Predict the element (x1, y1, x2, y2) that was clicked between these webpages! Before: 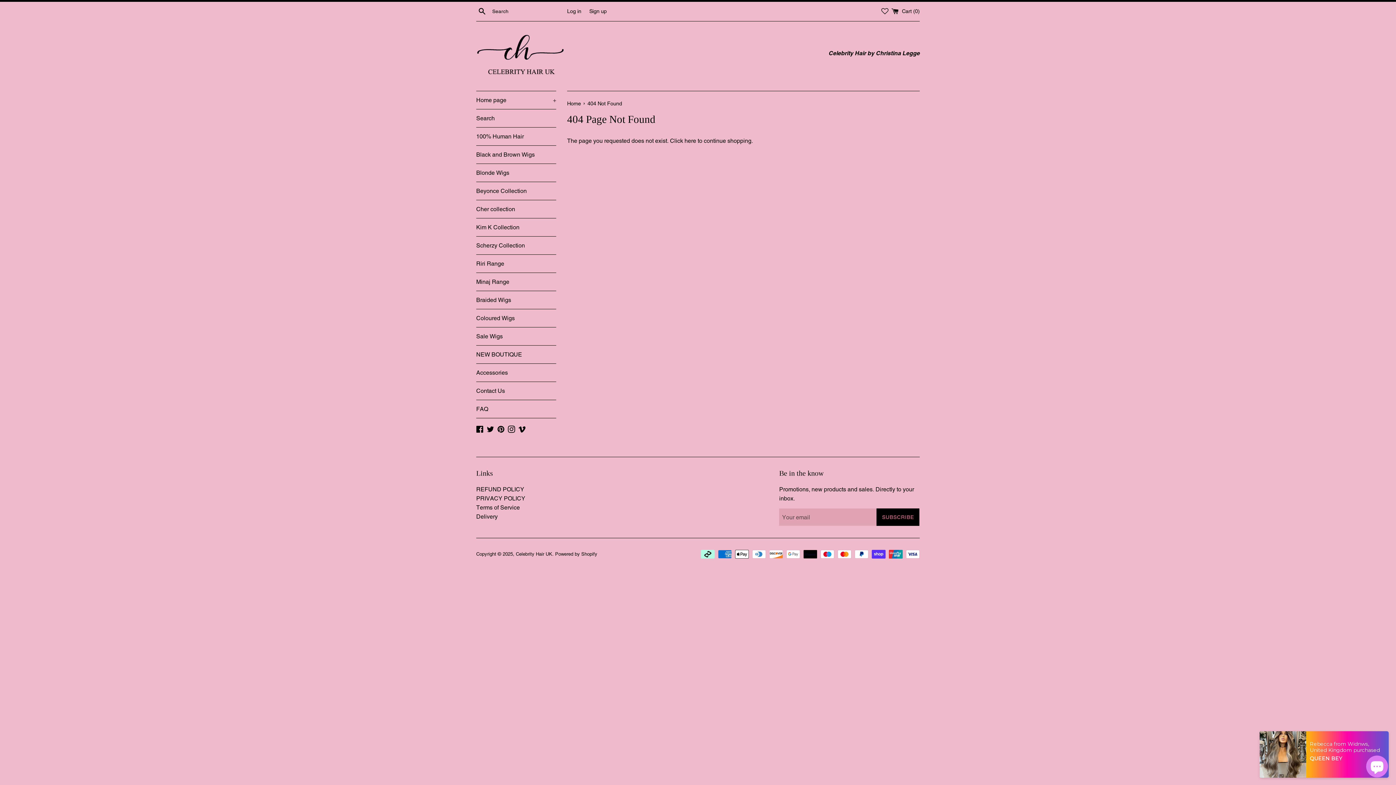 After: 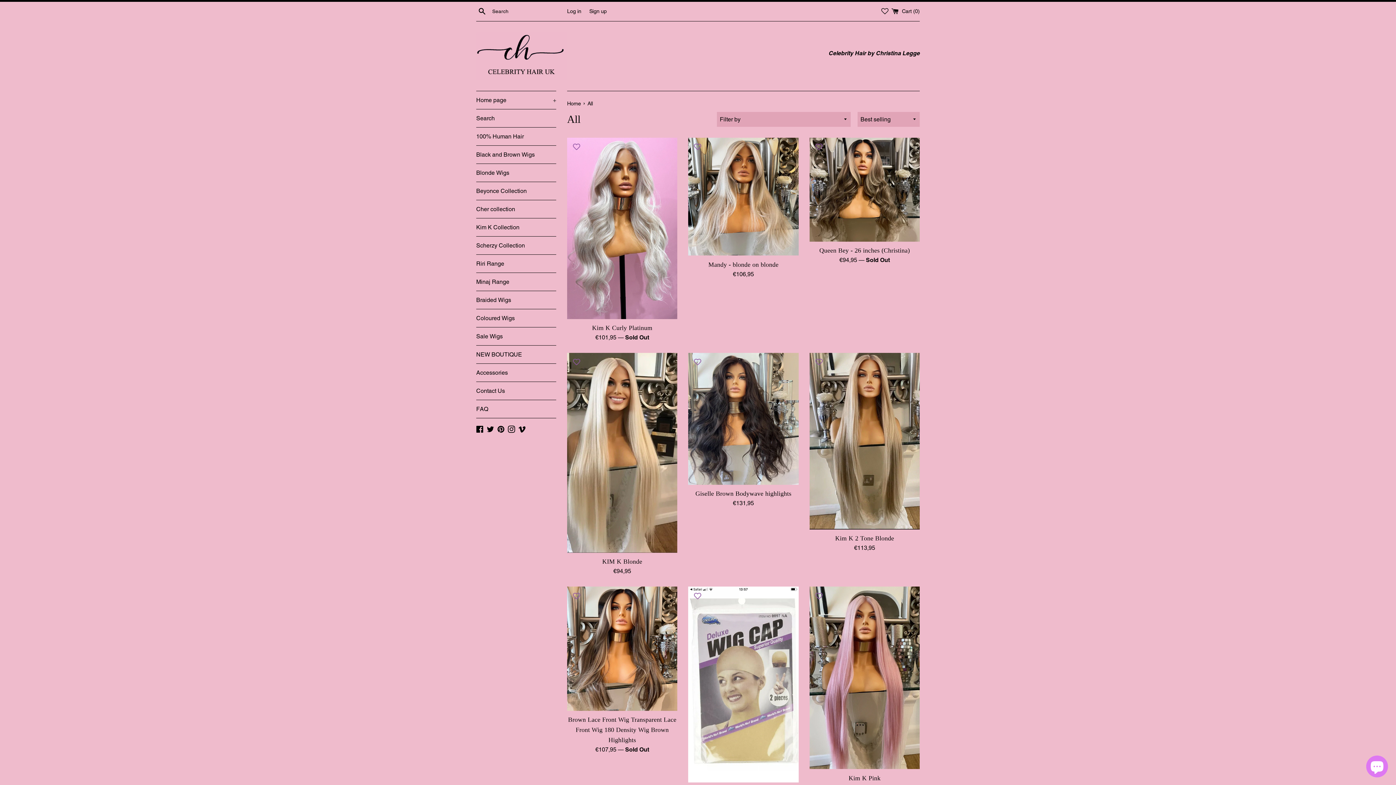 Action: bbox: (684, 137, 696, 144) label: here